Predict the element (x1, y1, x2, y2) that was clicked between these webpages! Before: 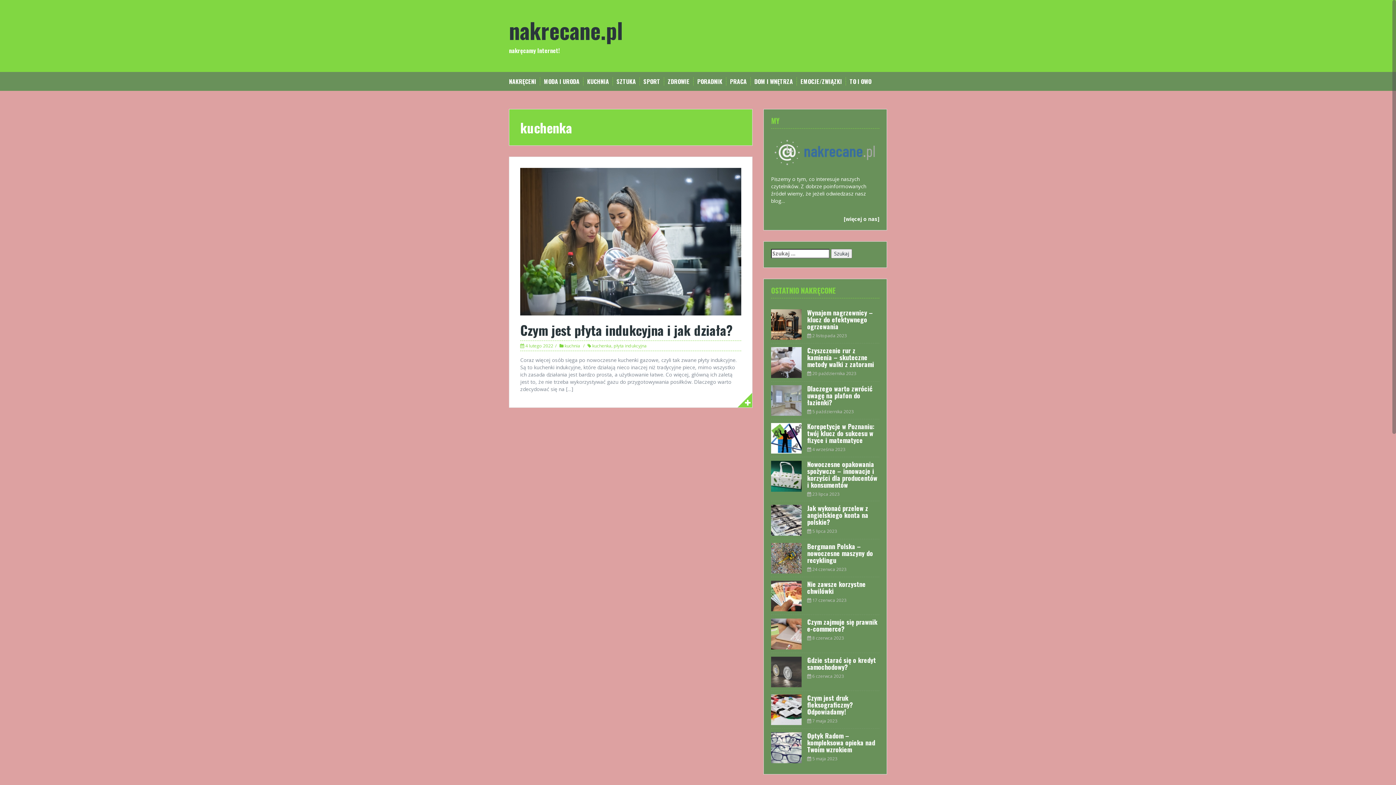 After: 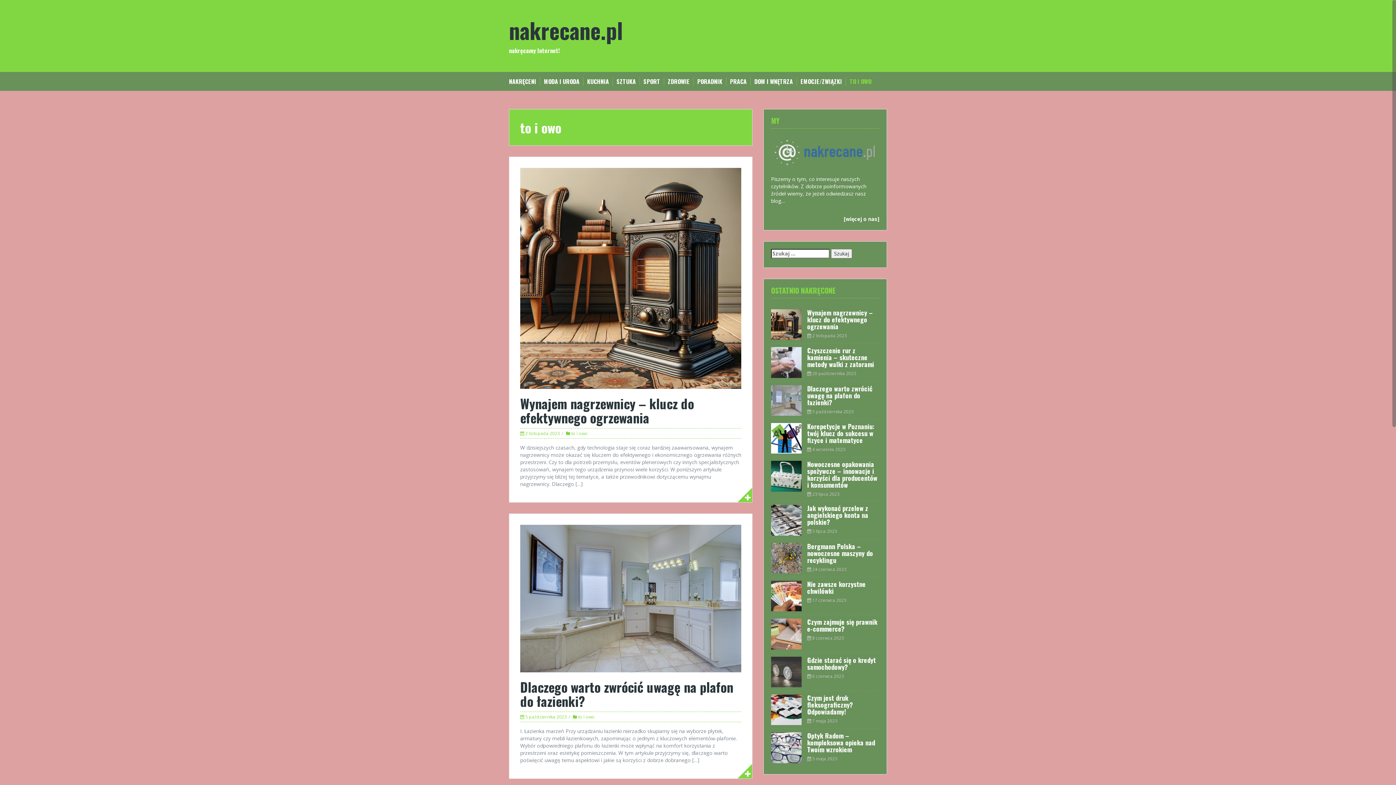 Action: label: TO I OWO bbox: (849, 77, 871, 85)